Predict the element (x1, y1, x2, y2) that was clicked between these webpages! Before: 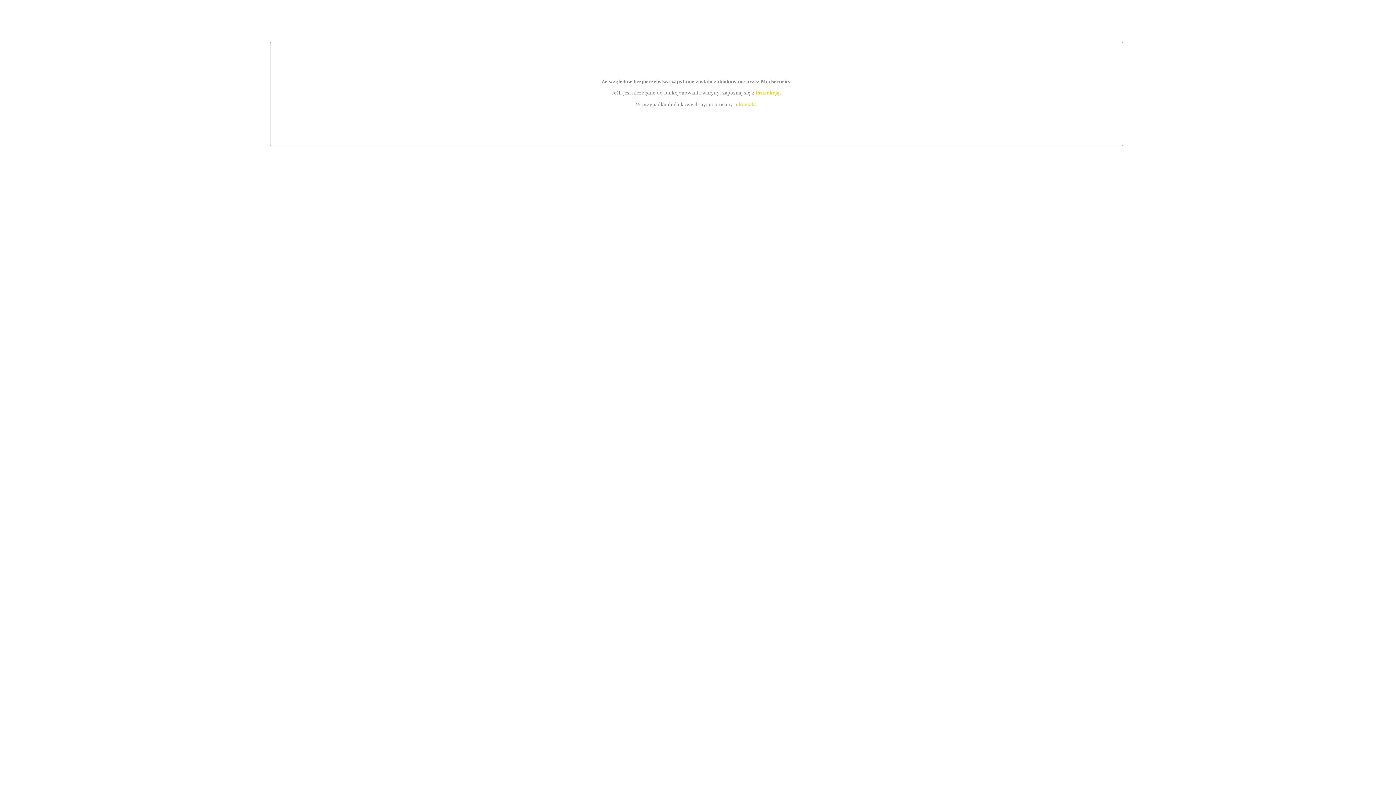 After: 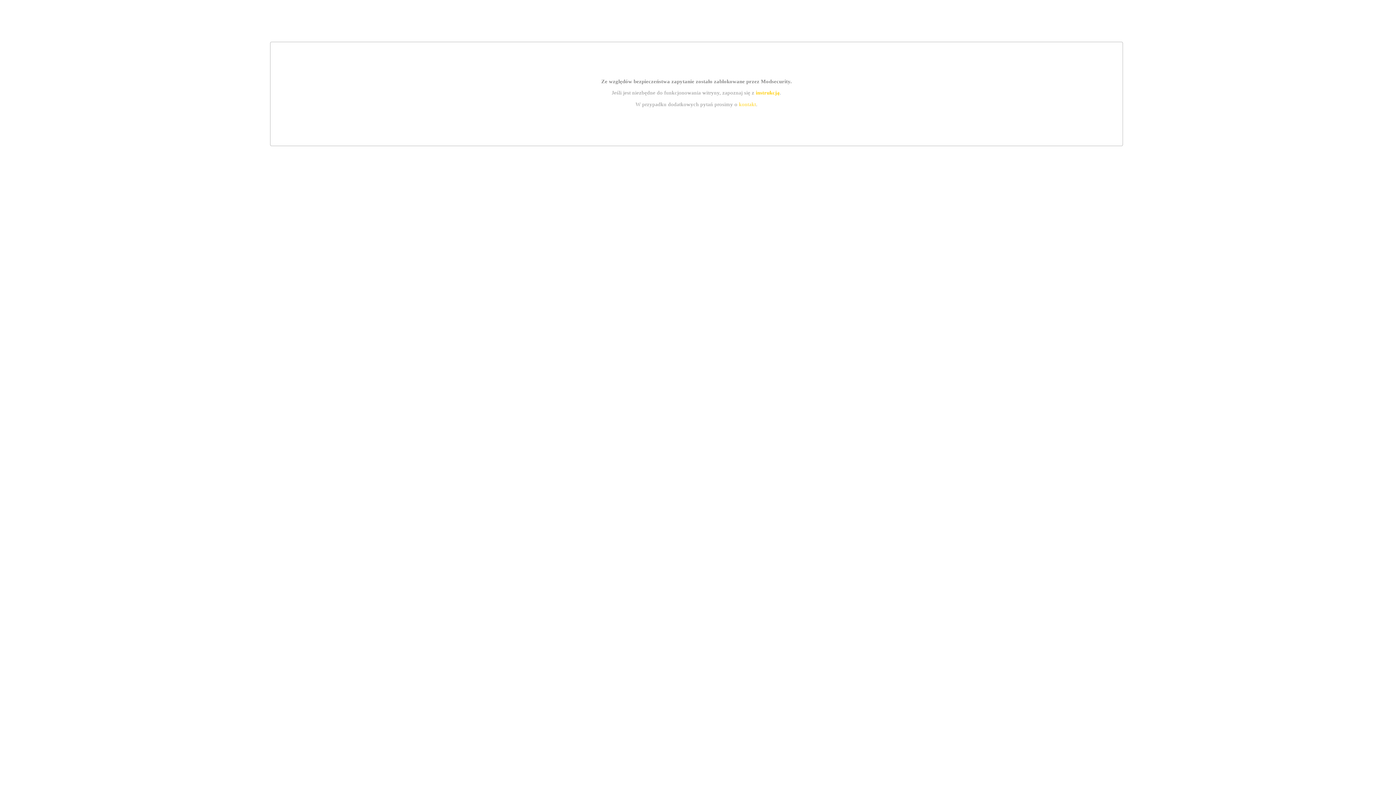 Action: label: instrukcją bbox: (755, 89, 779, 95)